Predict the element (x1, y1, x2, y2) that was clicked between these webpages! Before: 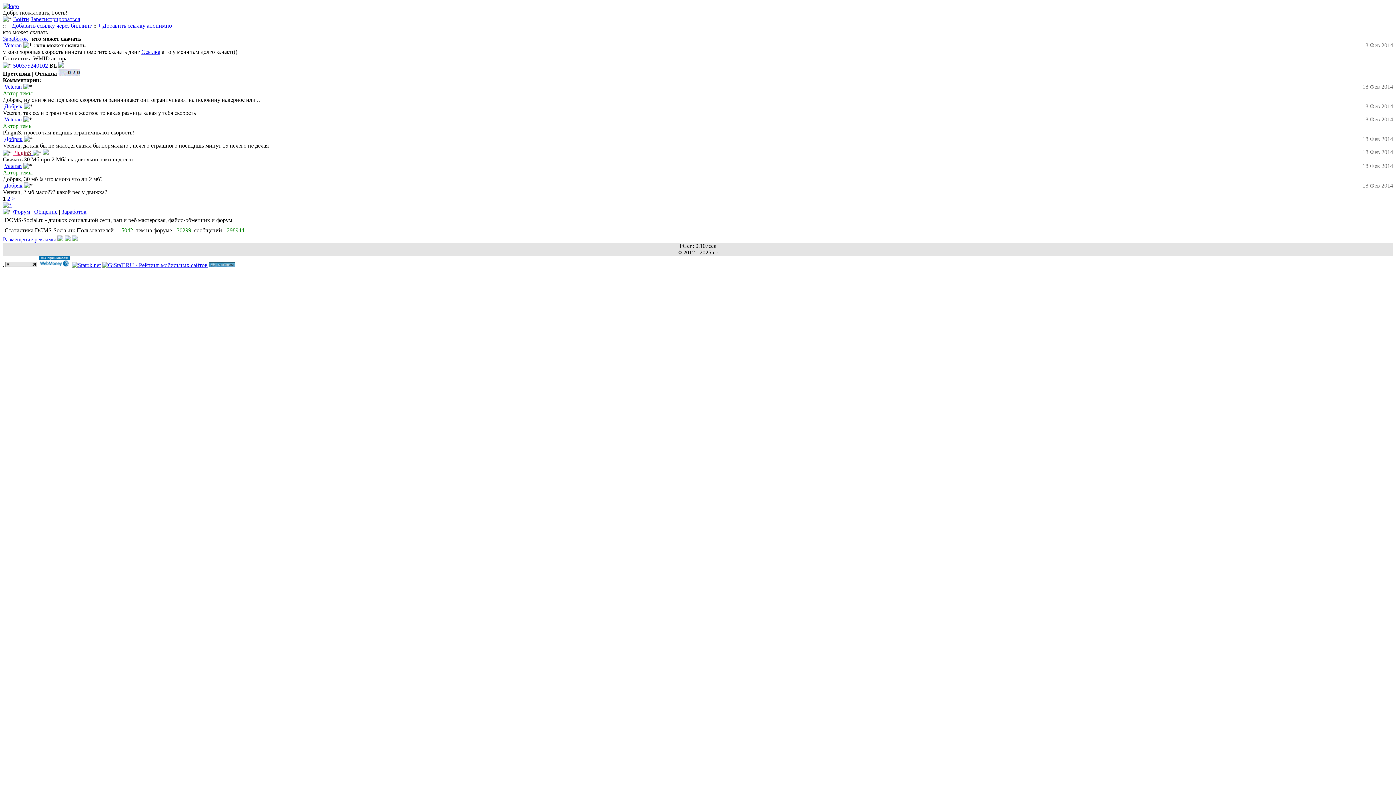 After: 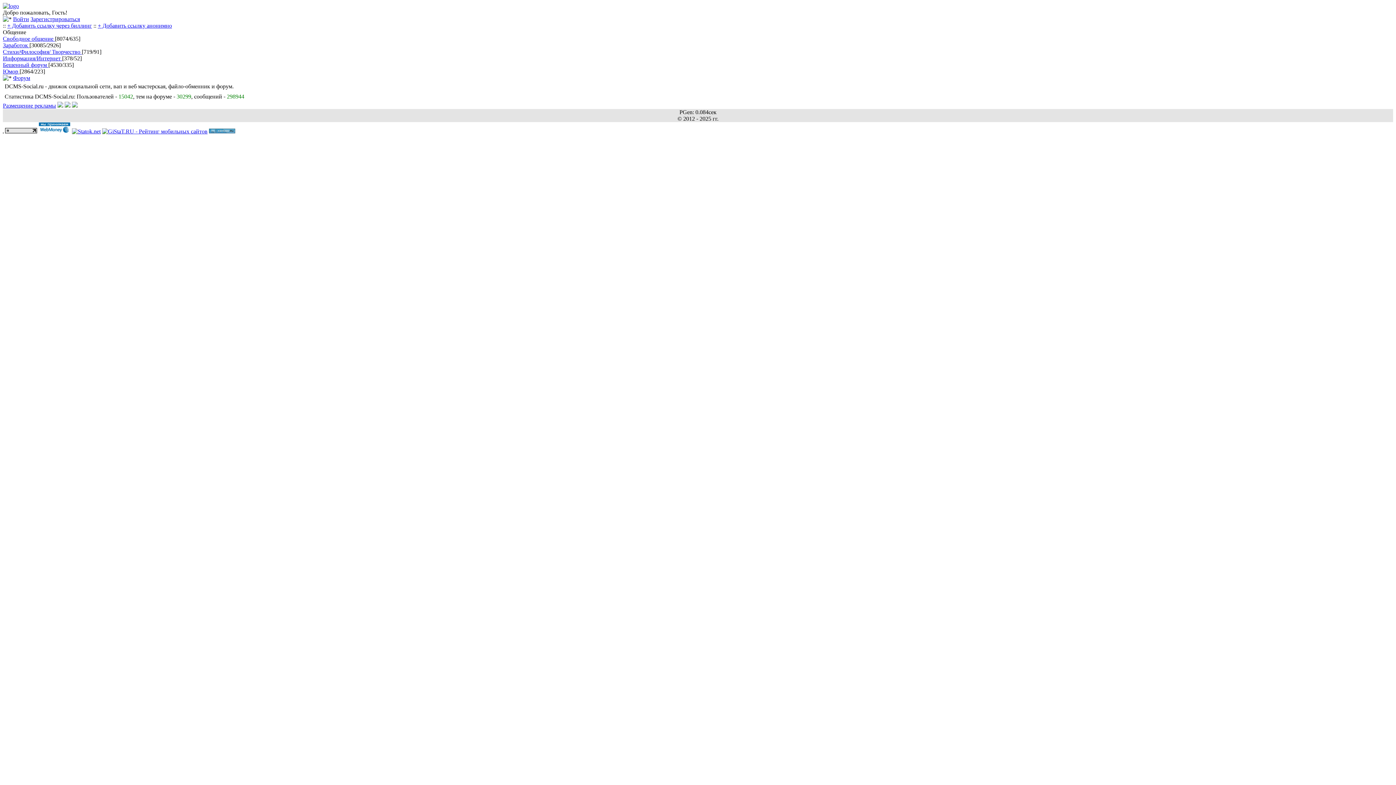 Action: bbox: (34, 208, 57, 214) label: Общение